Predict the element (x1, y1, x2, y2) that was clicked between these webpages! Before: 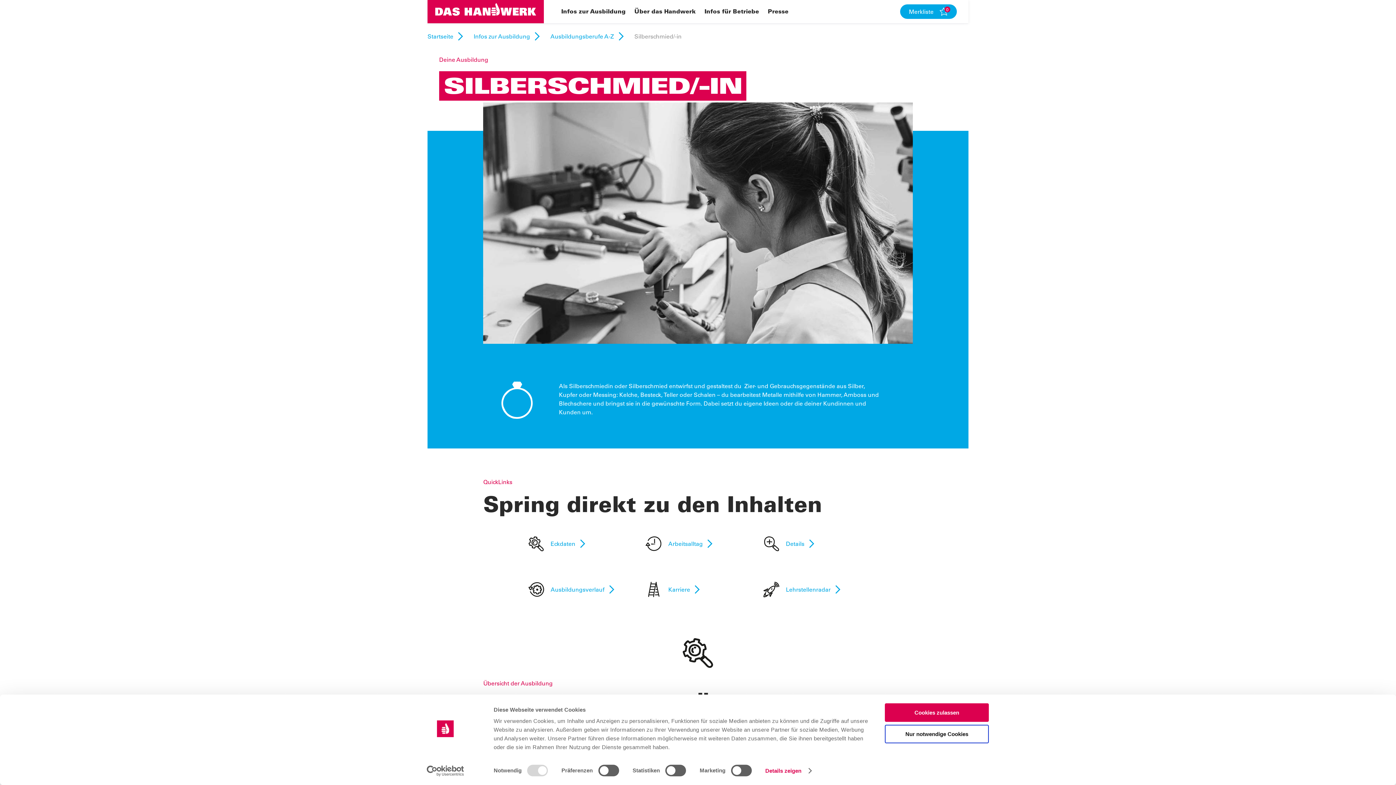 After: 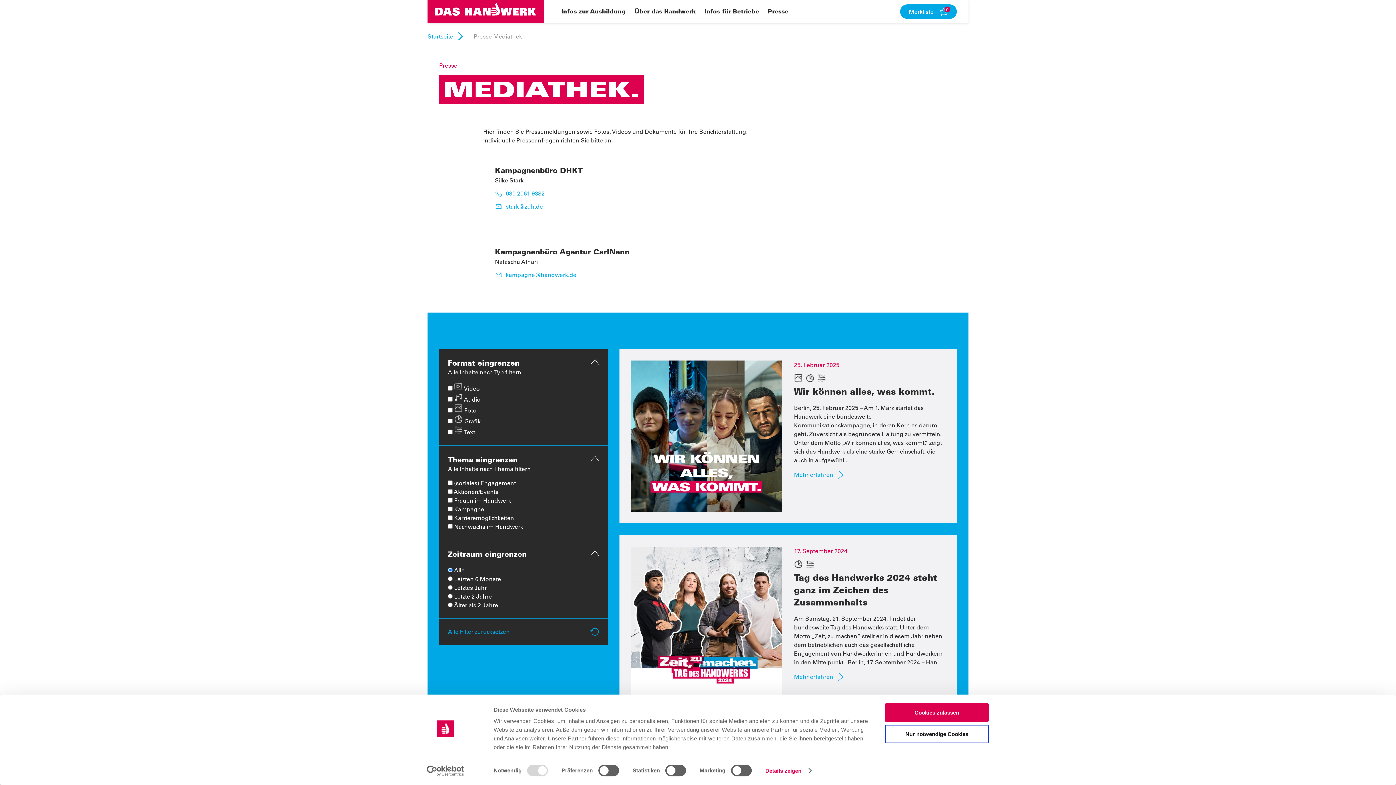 Action: label: Presse bbox: (768, 7, 788, 14)